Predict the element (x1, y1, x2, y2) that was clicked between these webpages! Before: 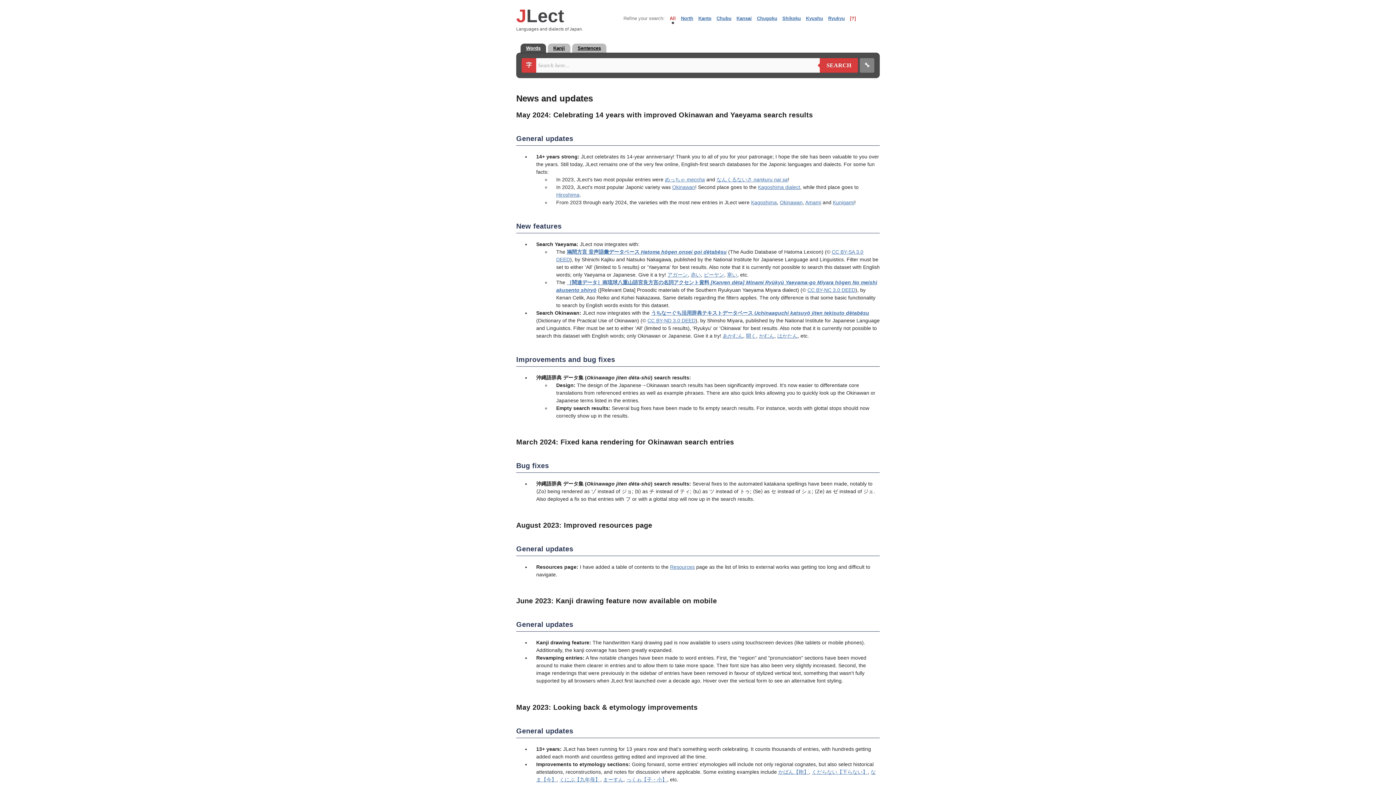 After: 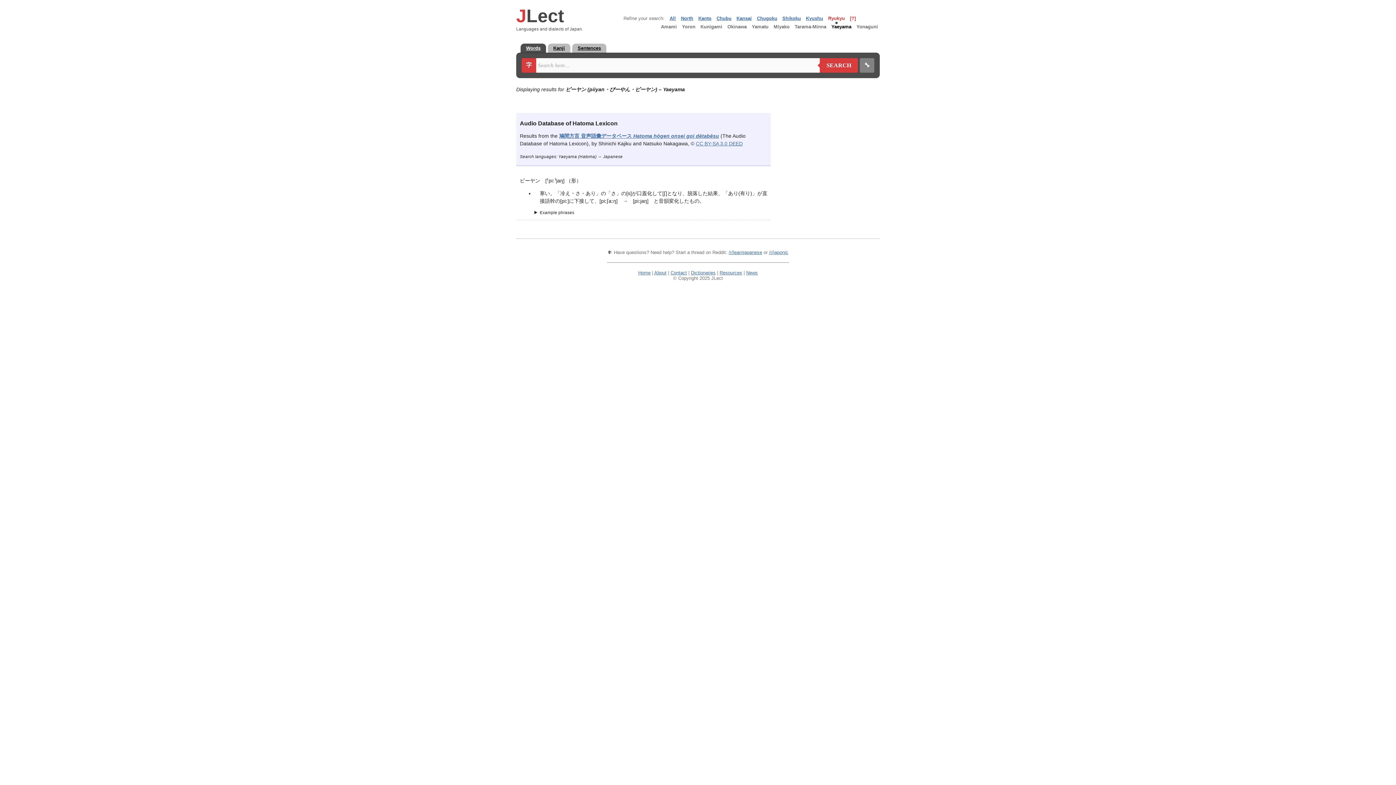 Action: bbox: (704, 271, 724, 277) label: ピーヤン